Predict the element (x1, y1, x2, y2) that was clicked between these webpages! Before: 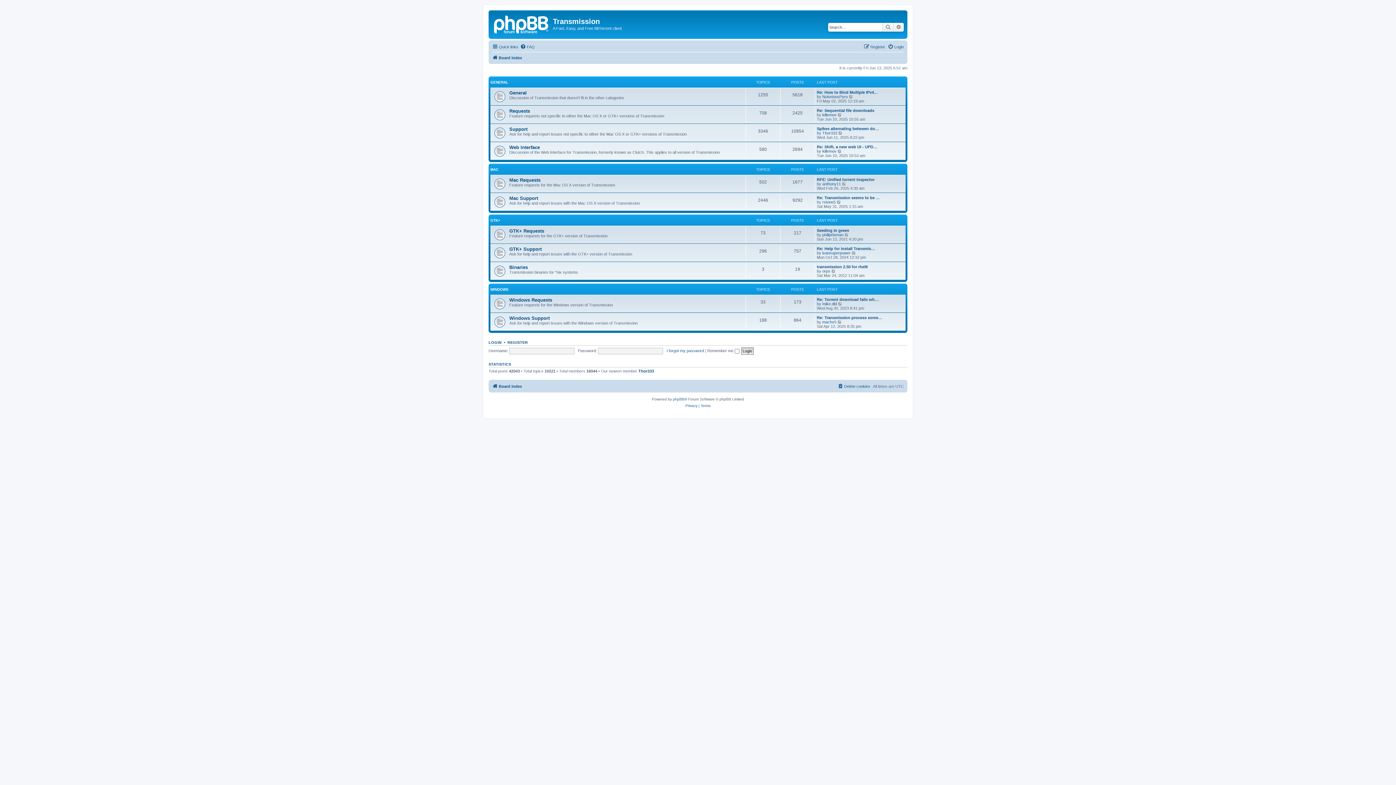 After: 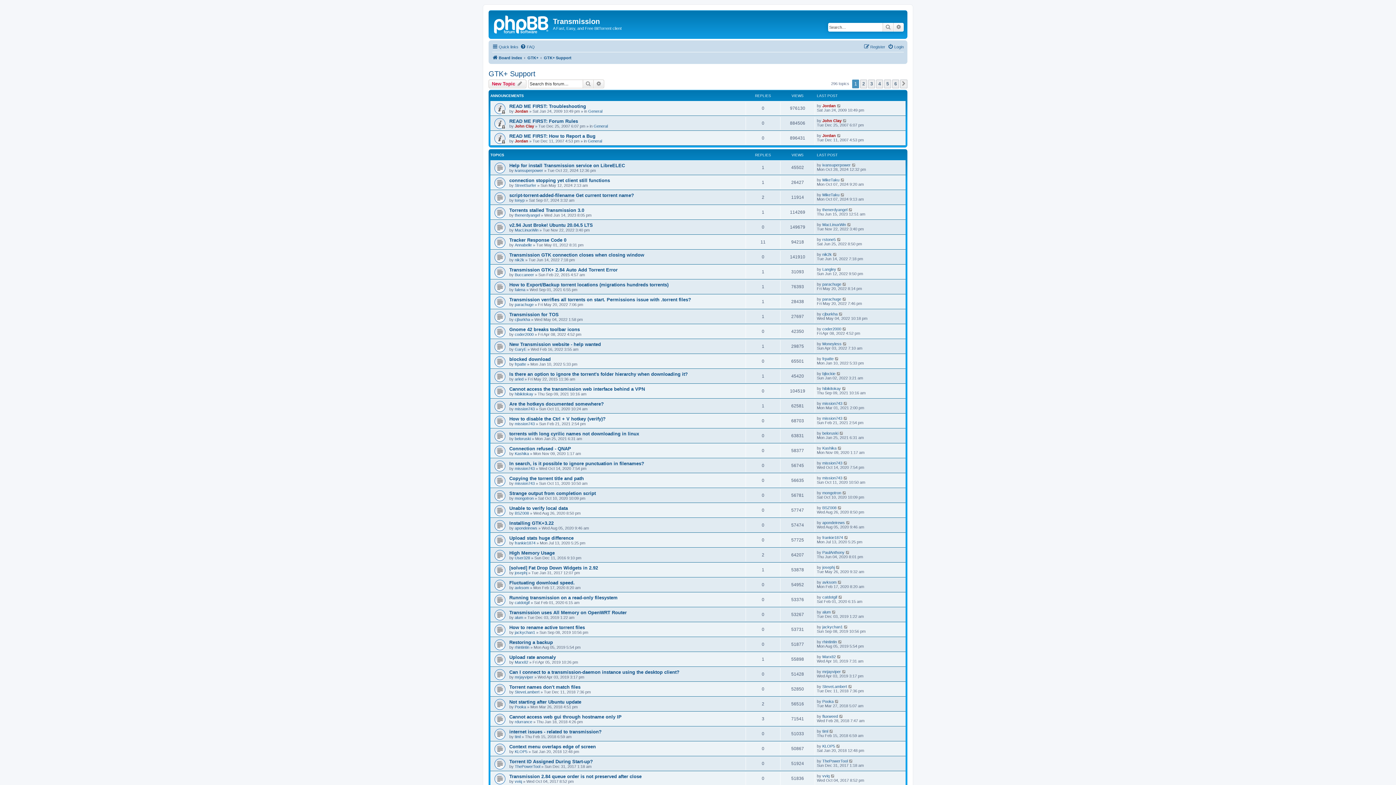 Action: label: GTK+ Support bbox: (509, 246, 541, 252)